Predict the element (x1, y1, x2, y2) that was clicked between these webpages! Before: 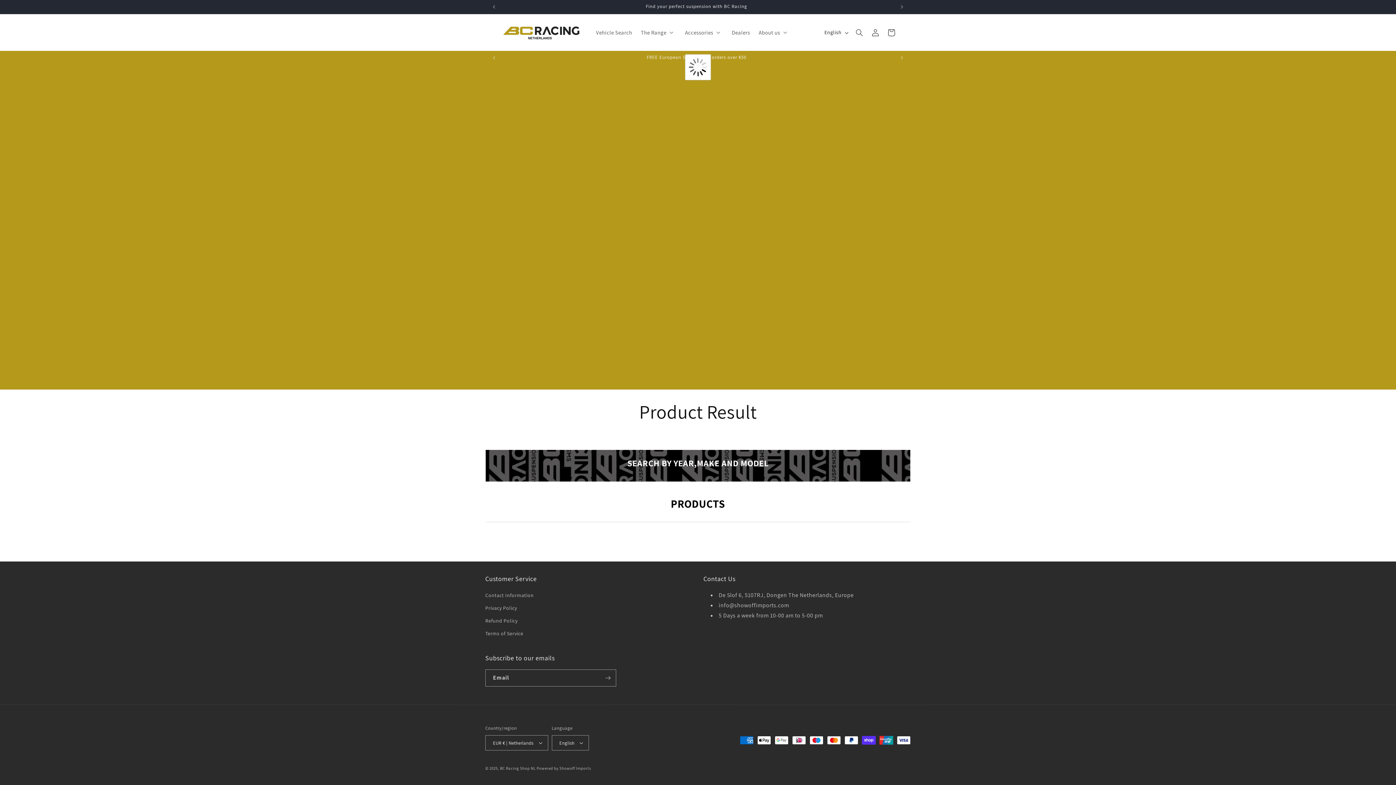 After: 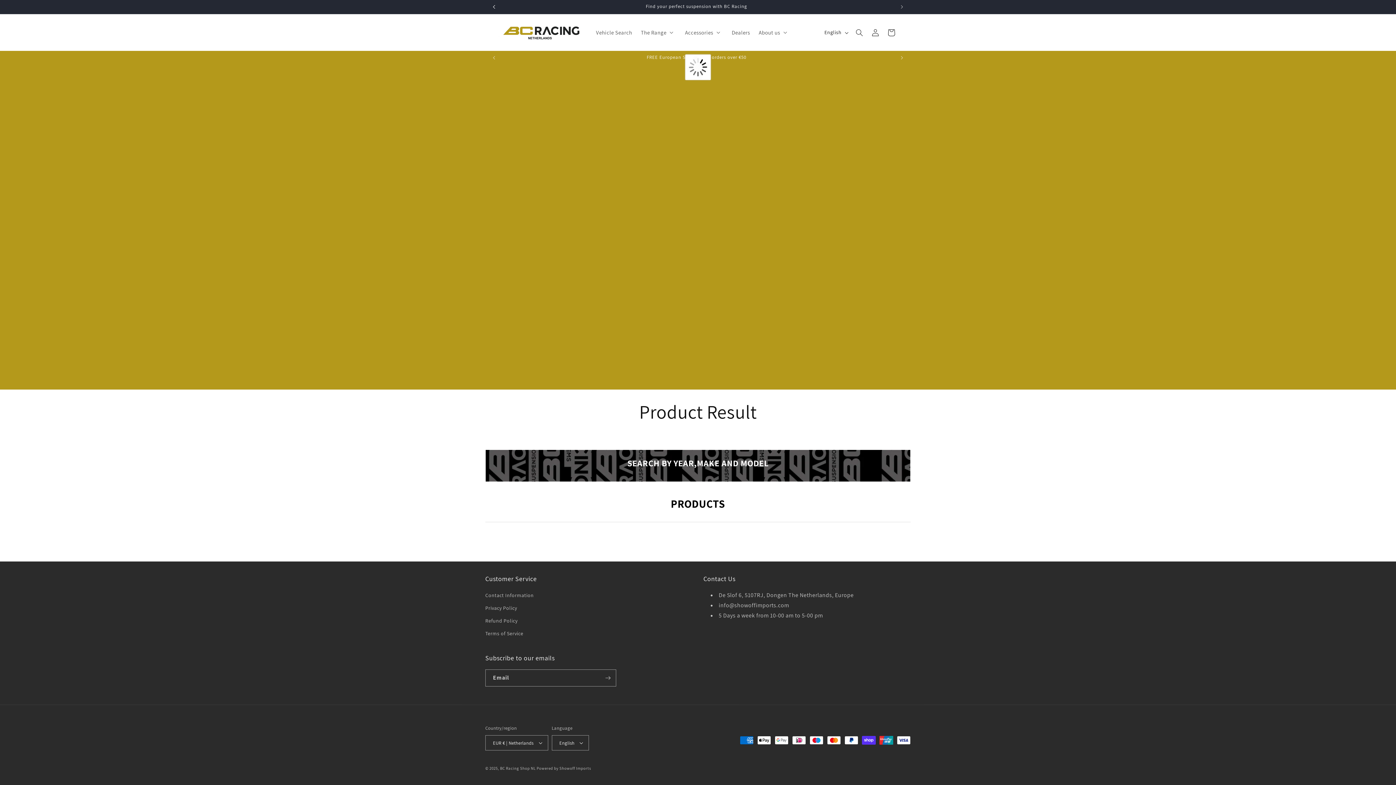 Action: label: Previous announcement bbox: (486, 0, 502, 13)